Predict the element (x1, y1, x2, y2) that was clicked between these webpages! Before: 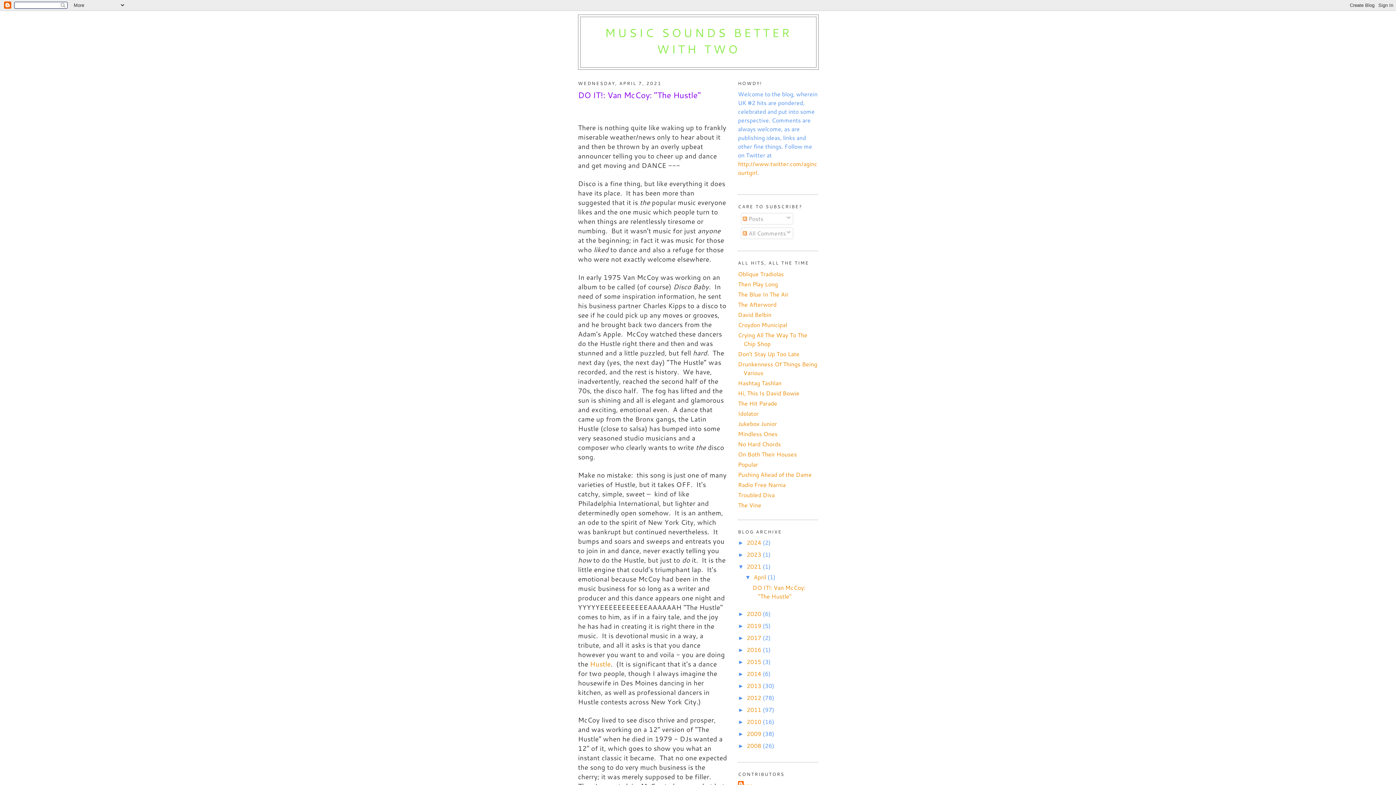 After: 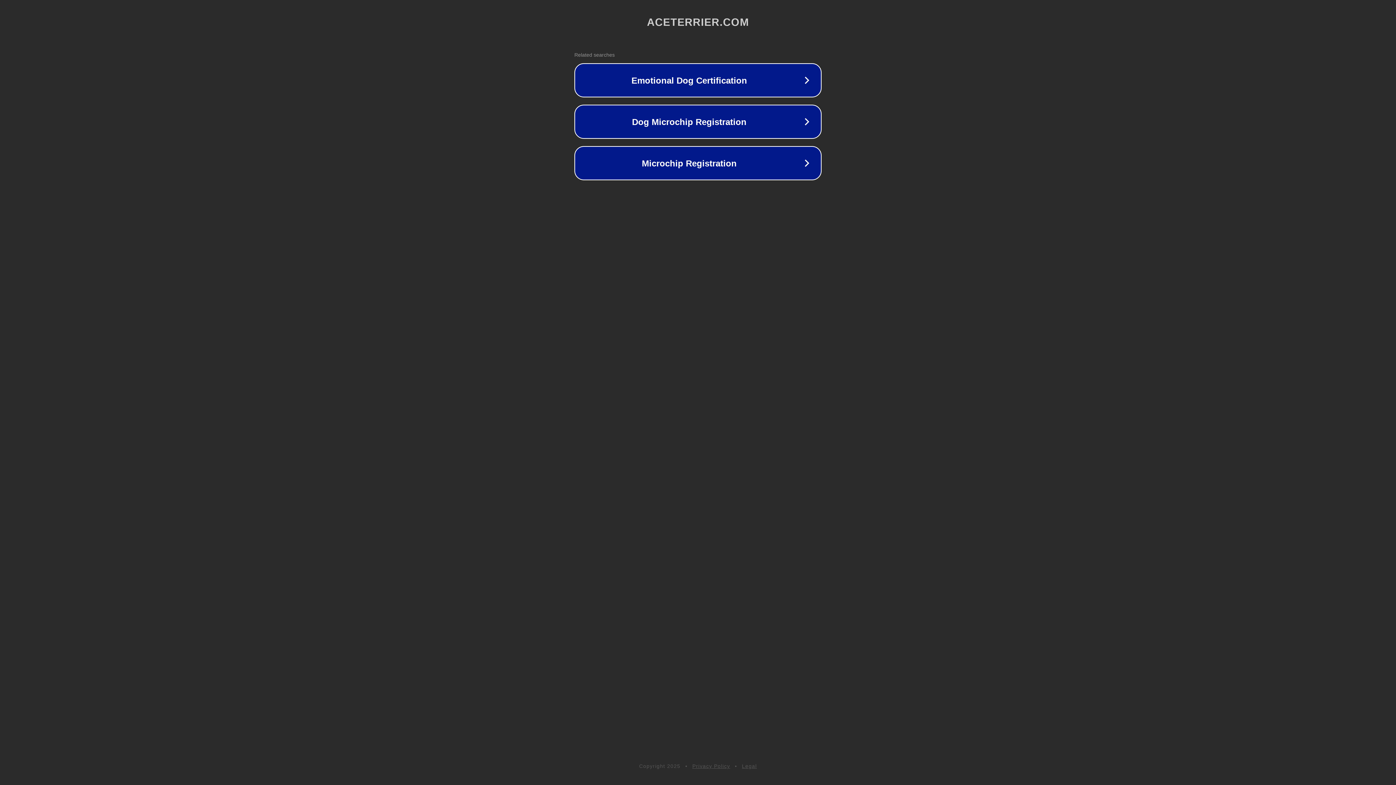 Action: bbox: (738, 349, 799, 358) label: Don't Stay Up Too Late